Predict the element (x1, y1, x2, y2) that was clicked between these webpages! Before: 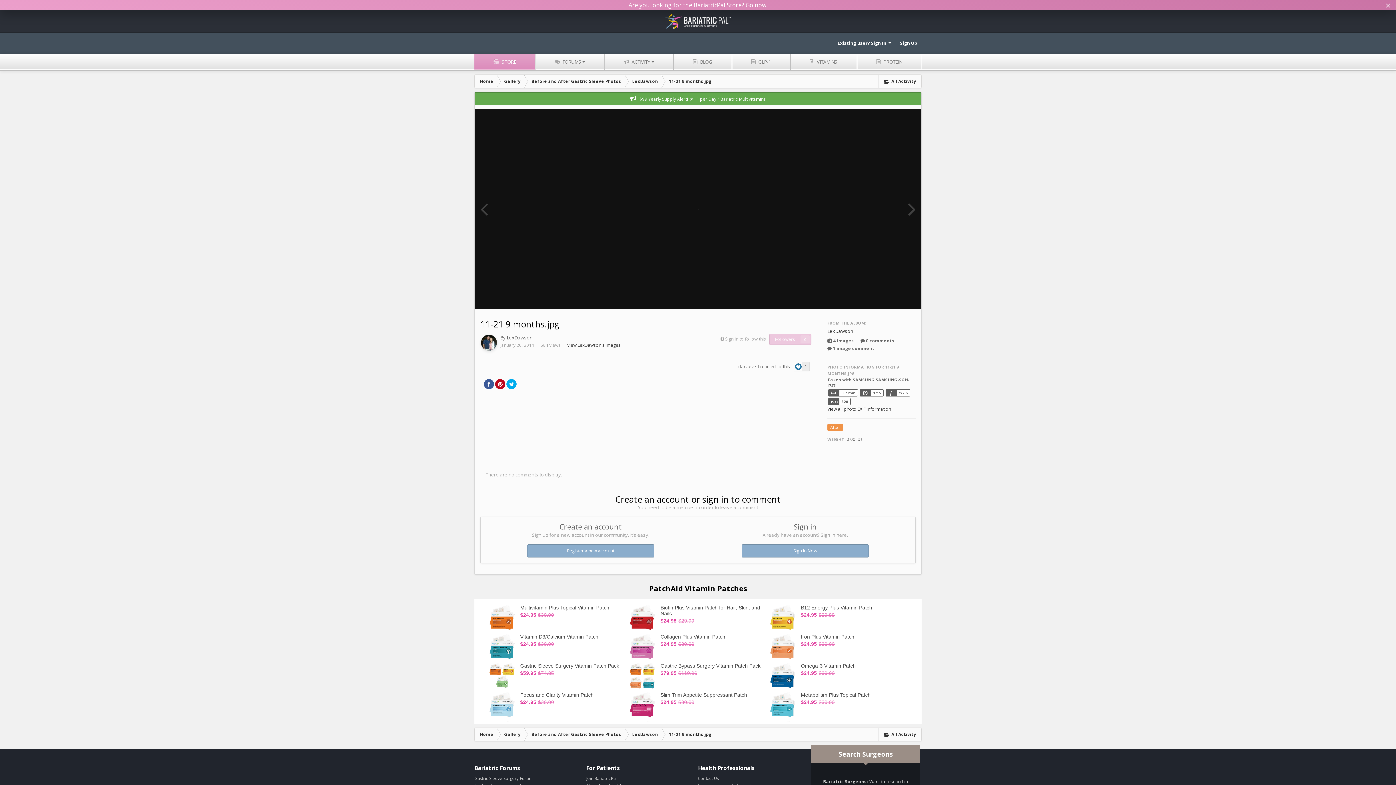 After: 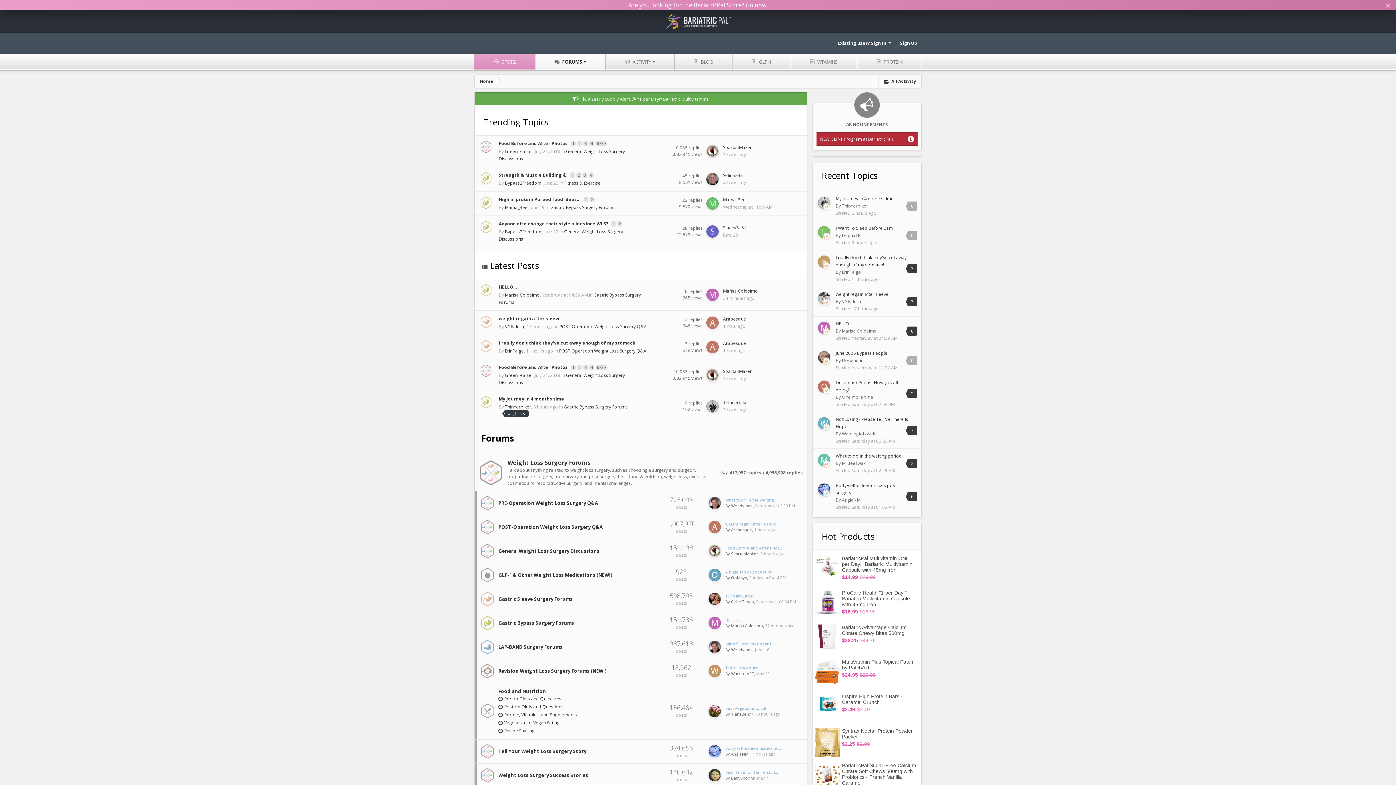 Action: label:  FORUMS  bbox: (535, 53, 604, 69)